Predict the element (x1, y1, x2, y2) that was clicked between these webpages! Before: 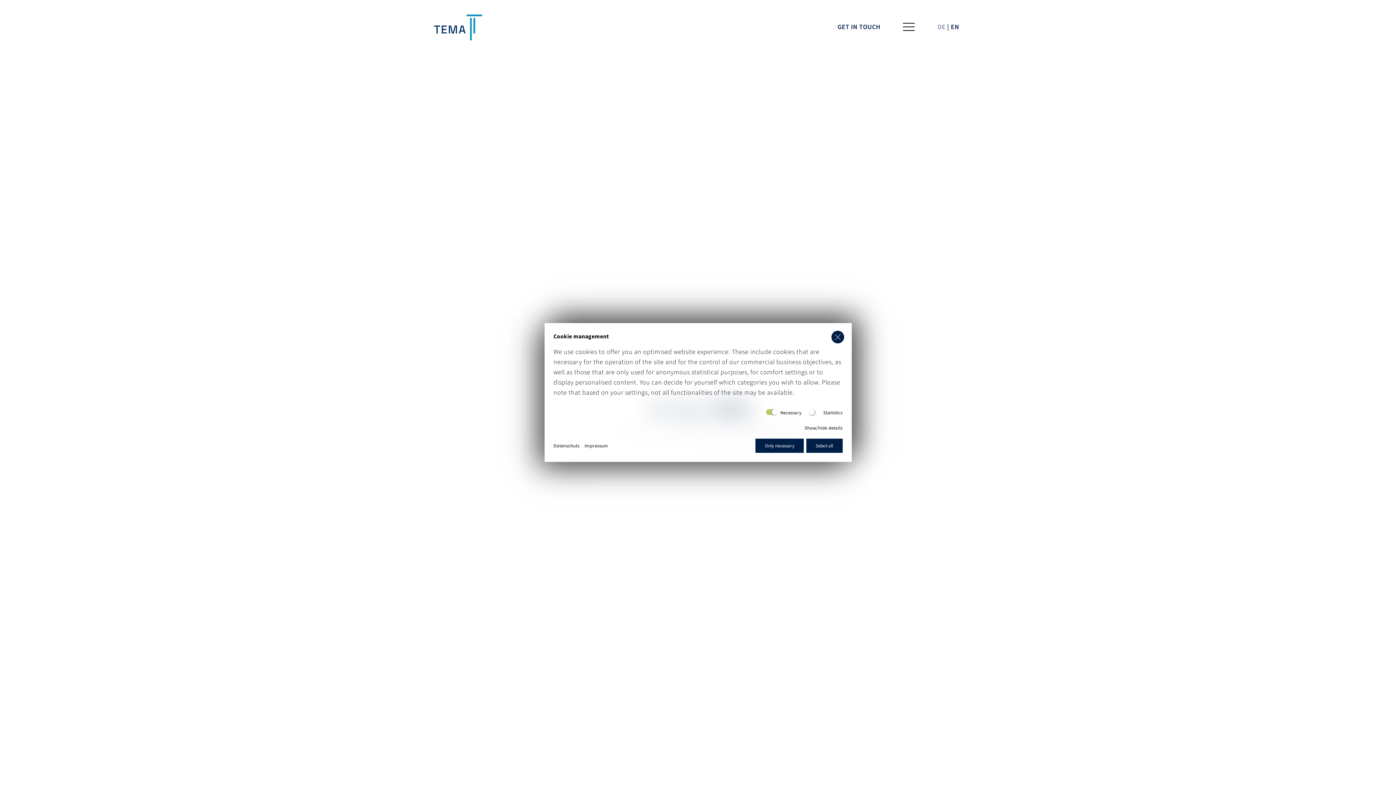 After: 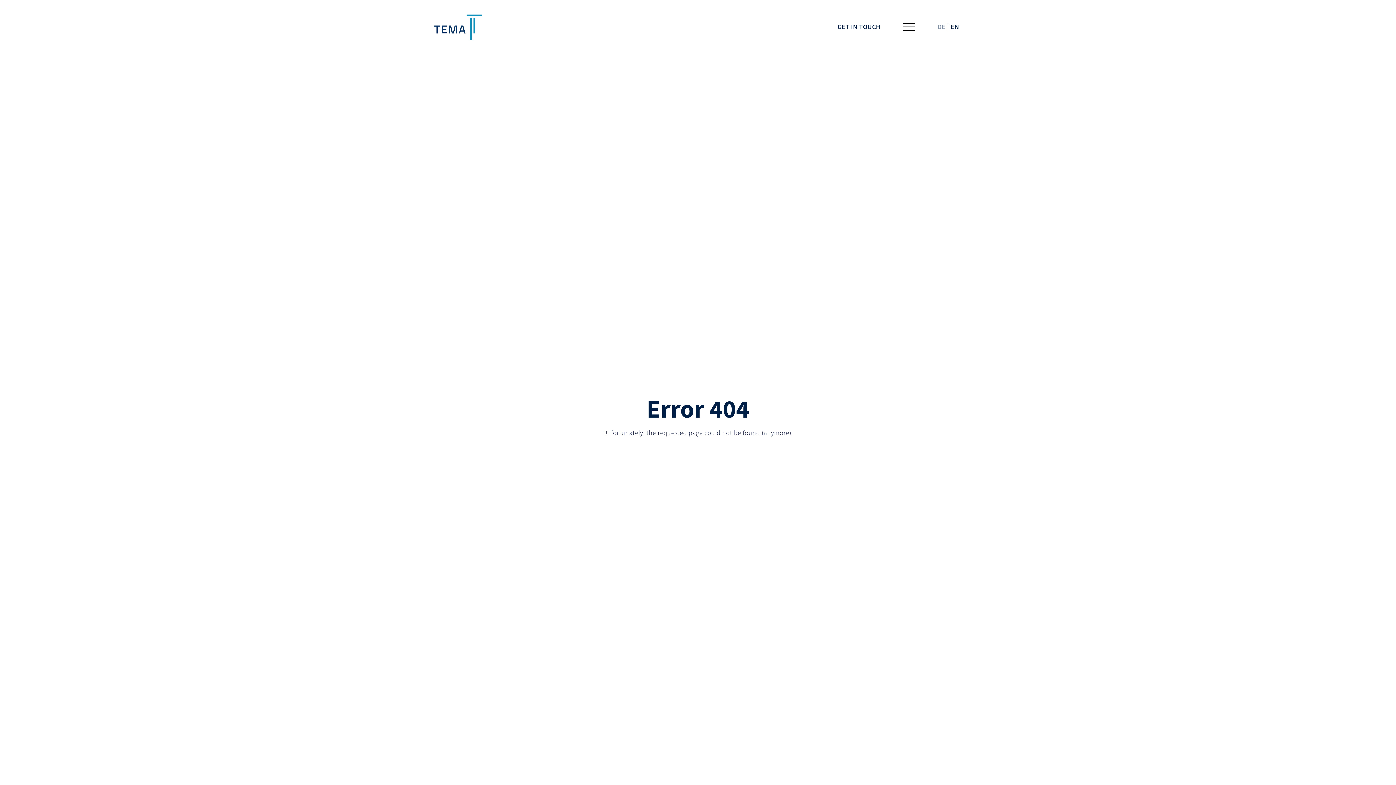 Action: label: Select all bbox: (806, 438, 842, 453)